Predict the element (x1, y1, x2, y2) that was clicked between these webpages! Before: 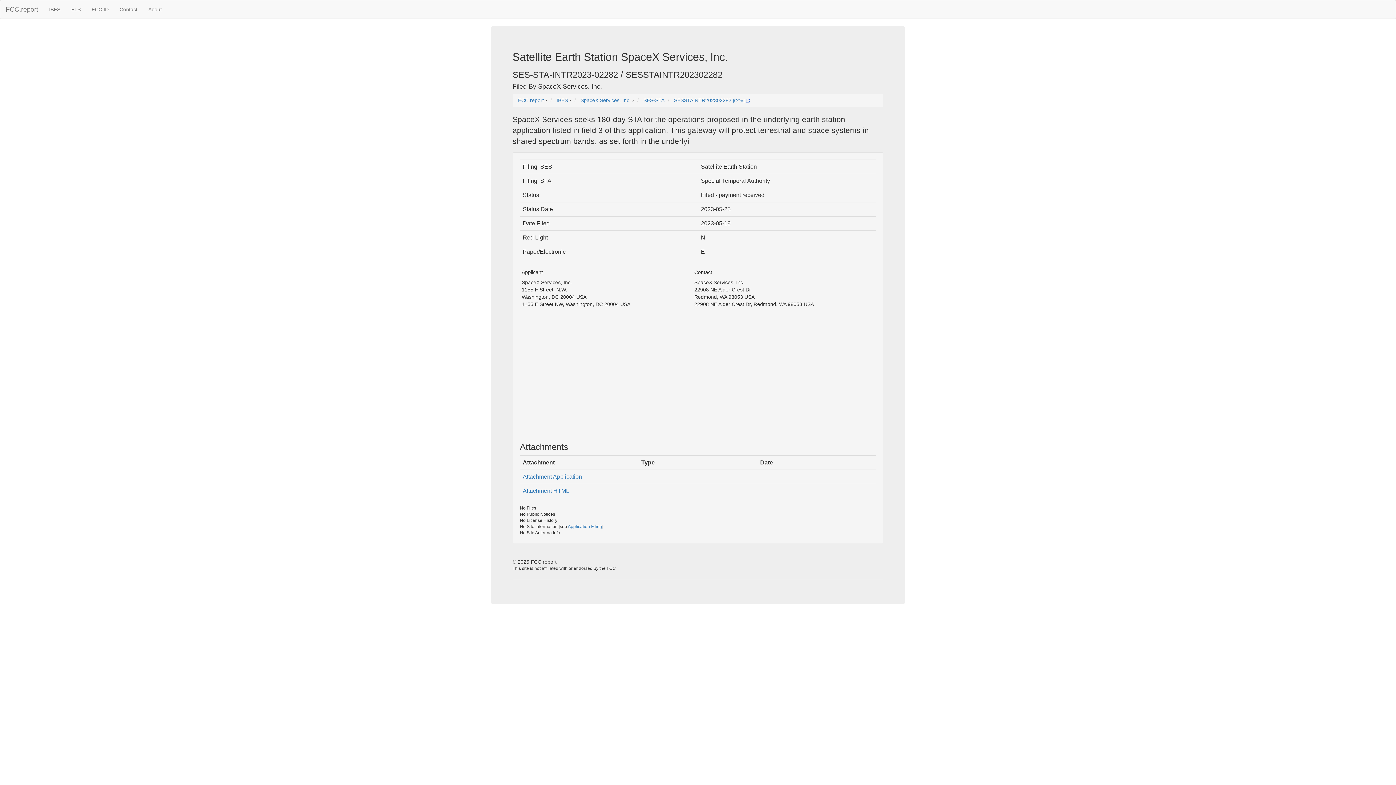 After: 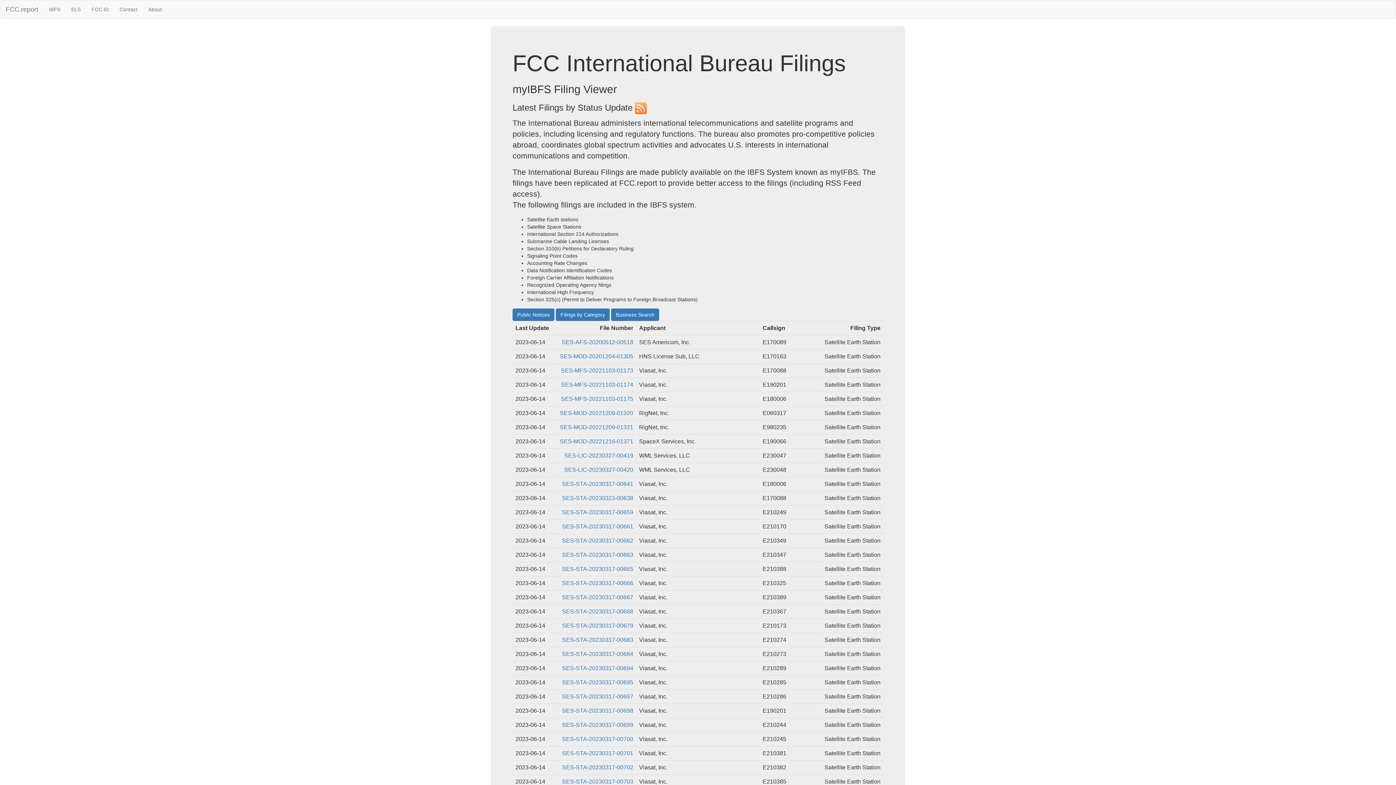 Action: bbox: (556, 97, 568, 103) label: IBFS